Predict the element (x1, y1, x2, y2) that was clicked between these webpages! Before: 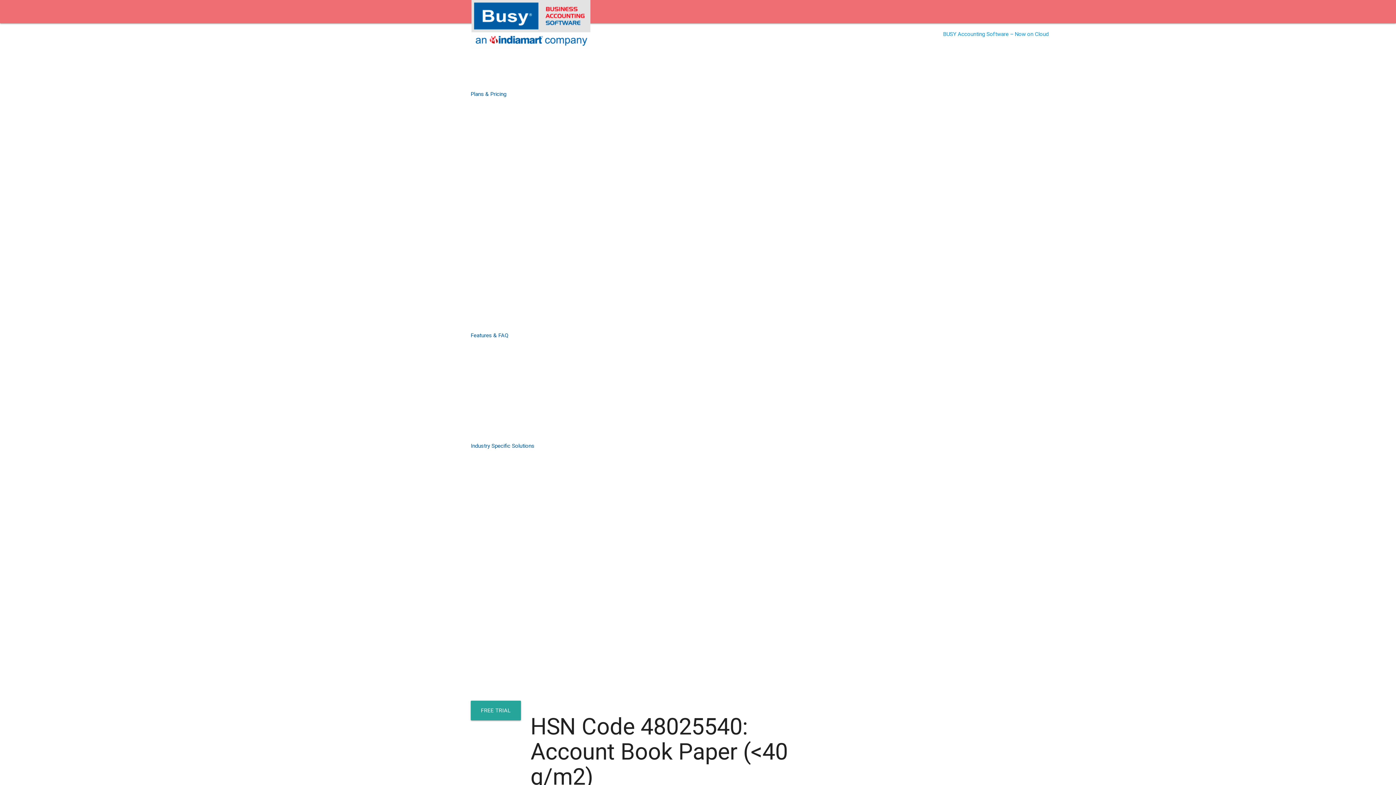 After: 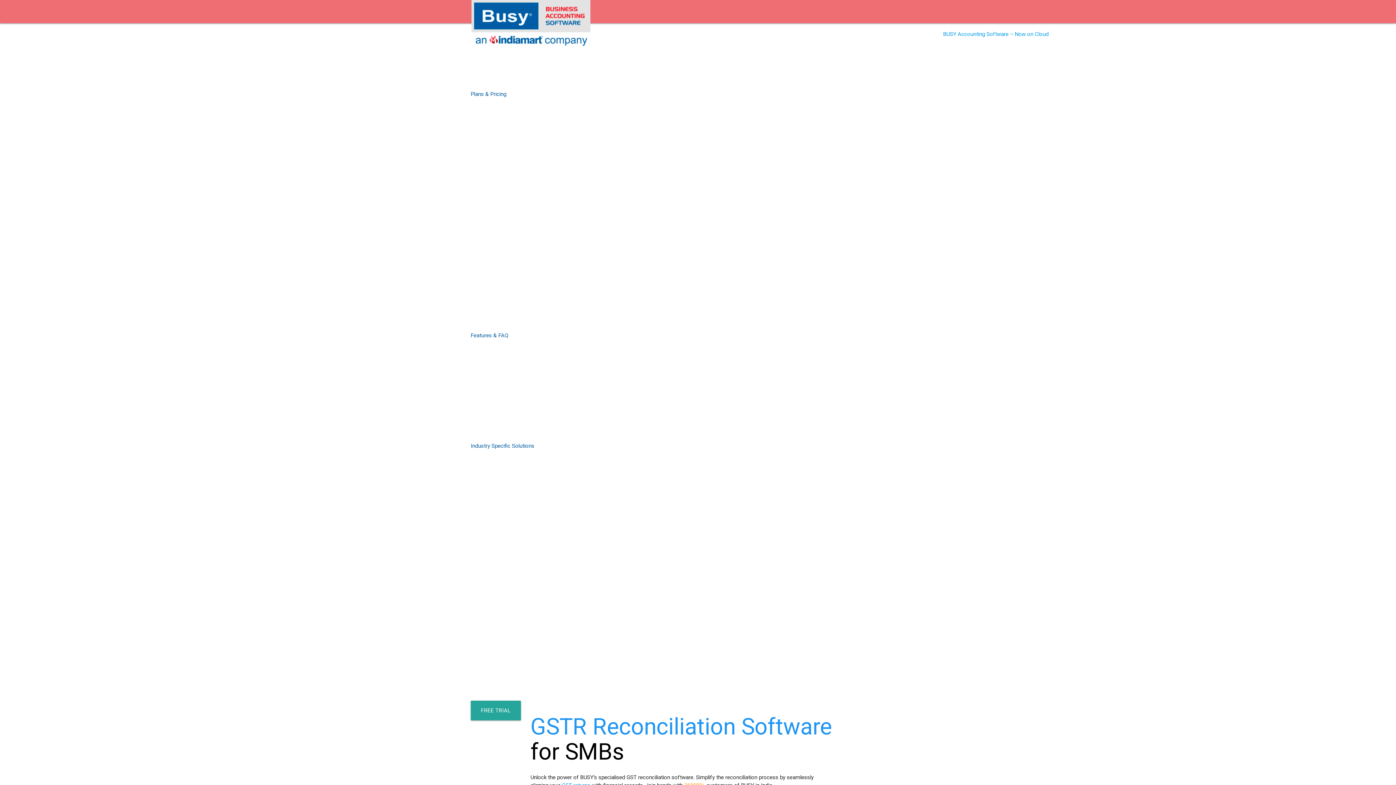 Action: label: GSTR Reconciliation bbox: (707, 347, 766, 390)